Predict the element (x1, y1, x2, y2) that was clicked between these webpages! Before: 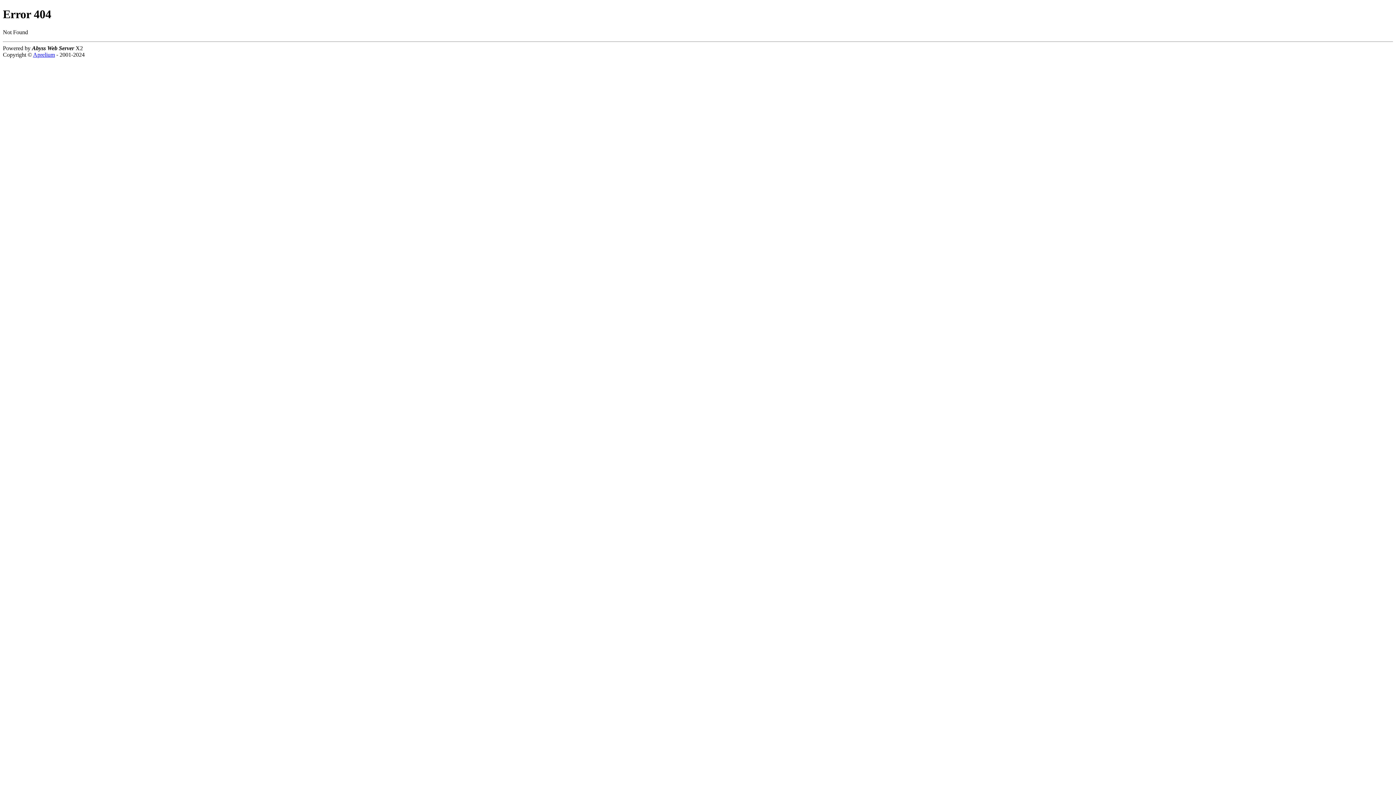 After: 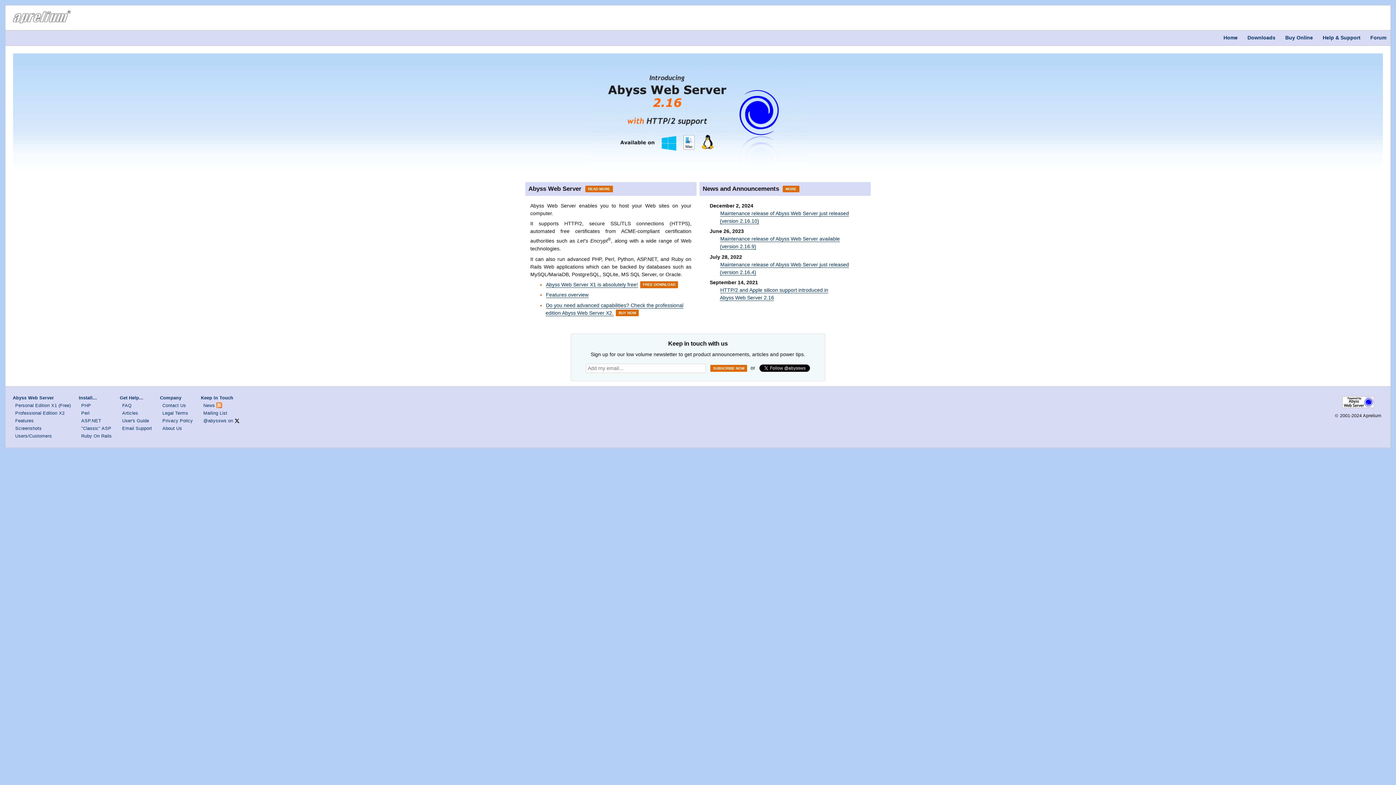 Action: bbox: (33, 51, 54, 57) label: Aprelium